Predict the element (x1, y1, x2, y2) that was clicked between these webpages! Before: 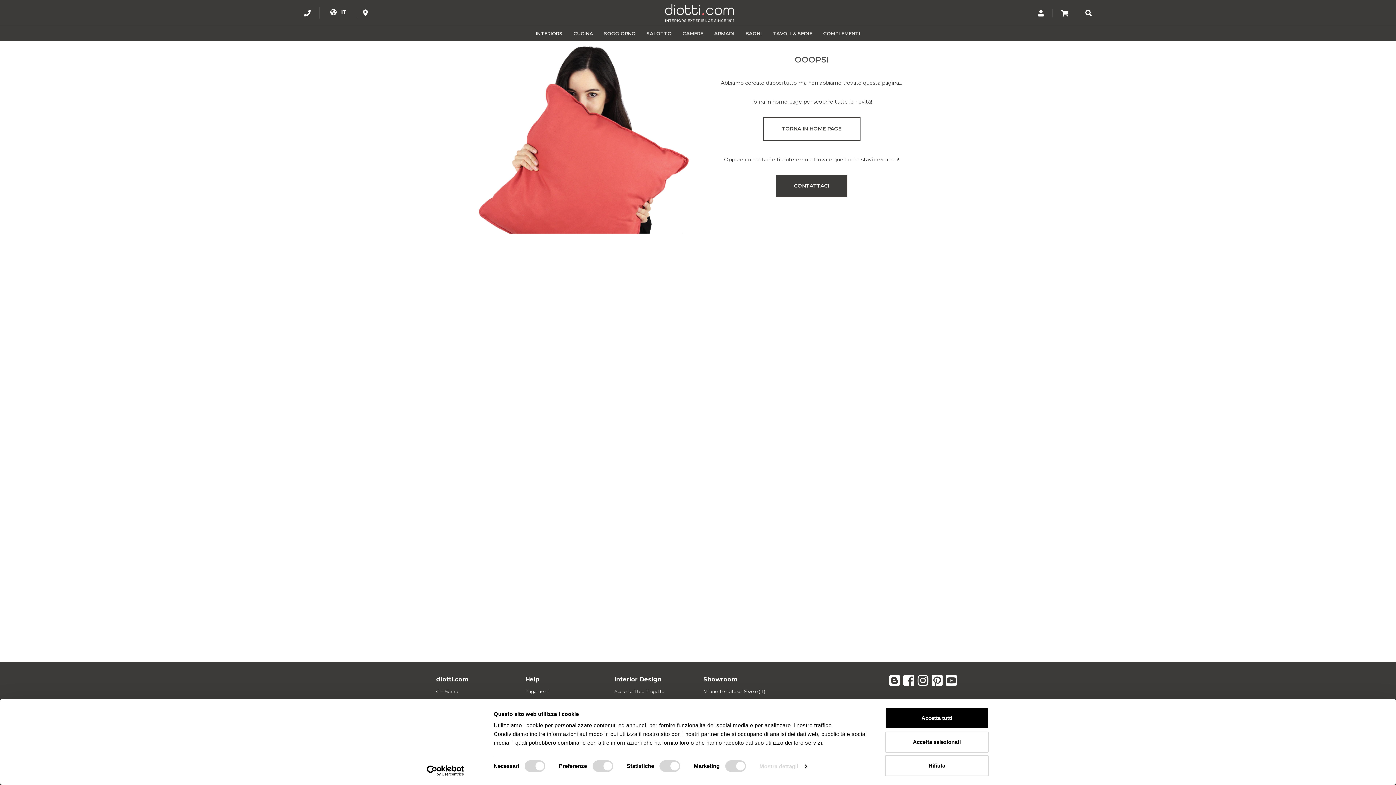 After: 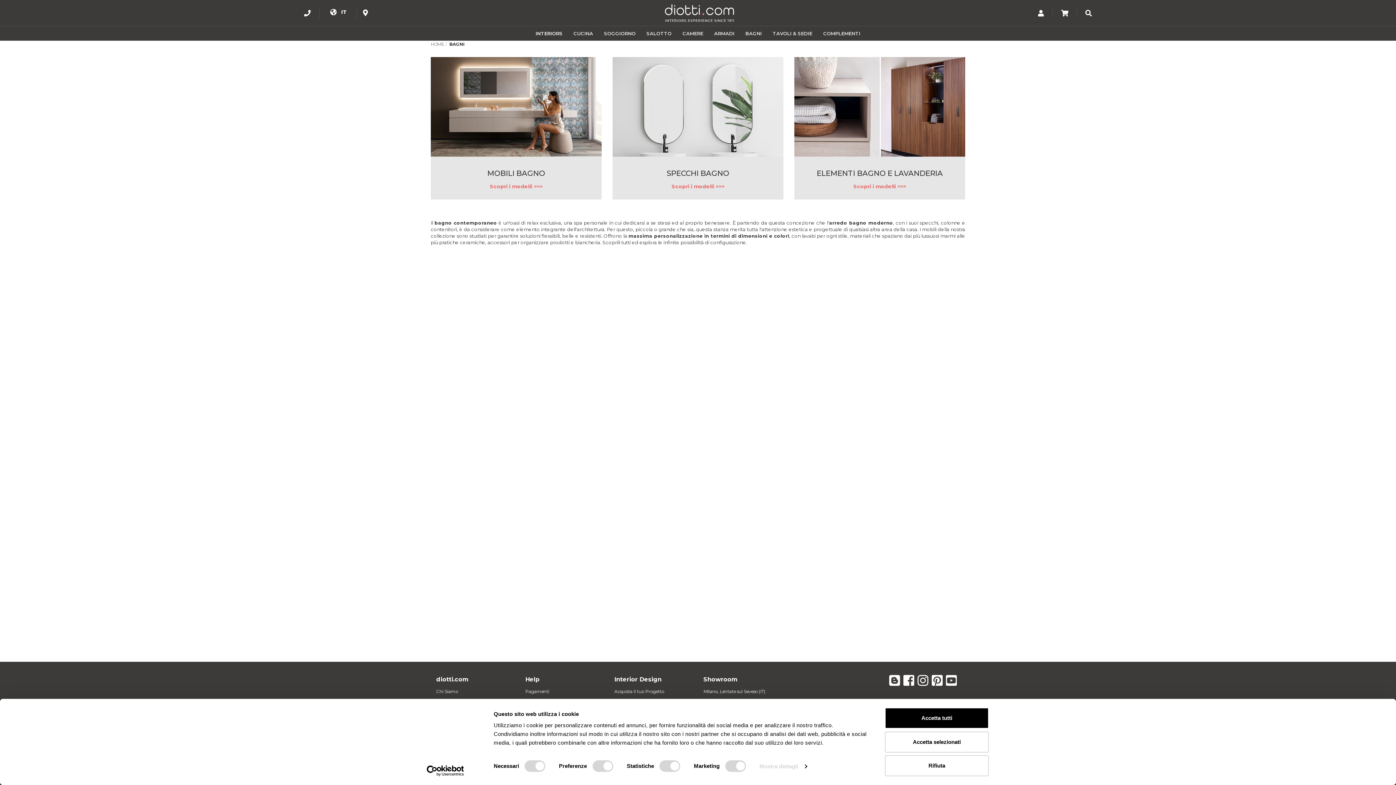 Action: bbox: (740, 26, 767, 40) label: BAGNI